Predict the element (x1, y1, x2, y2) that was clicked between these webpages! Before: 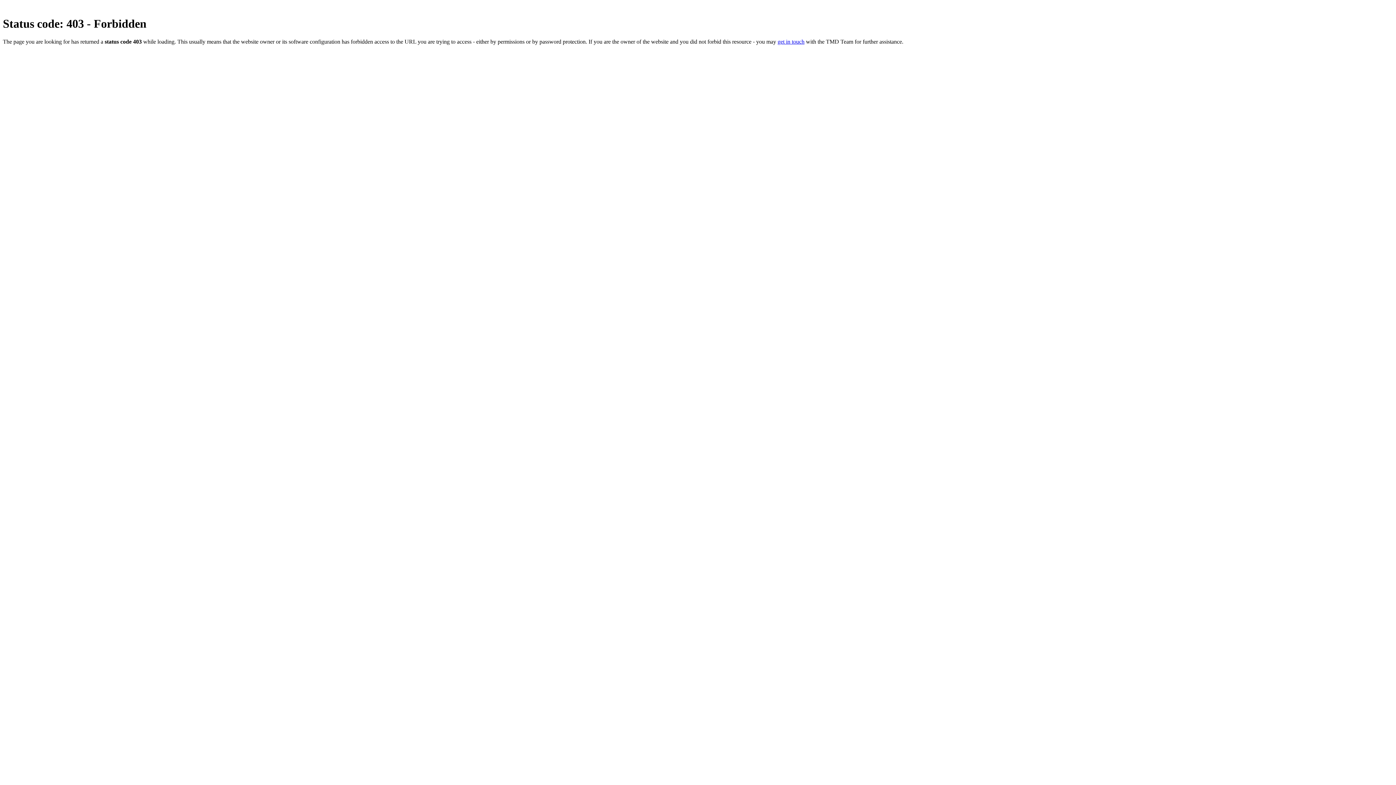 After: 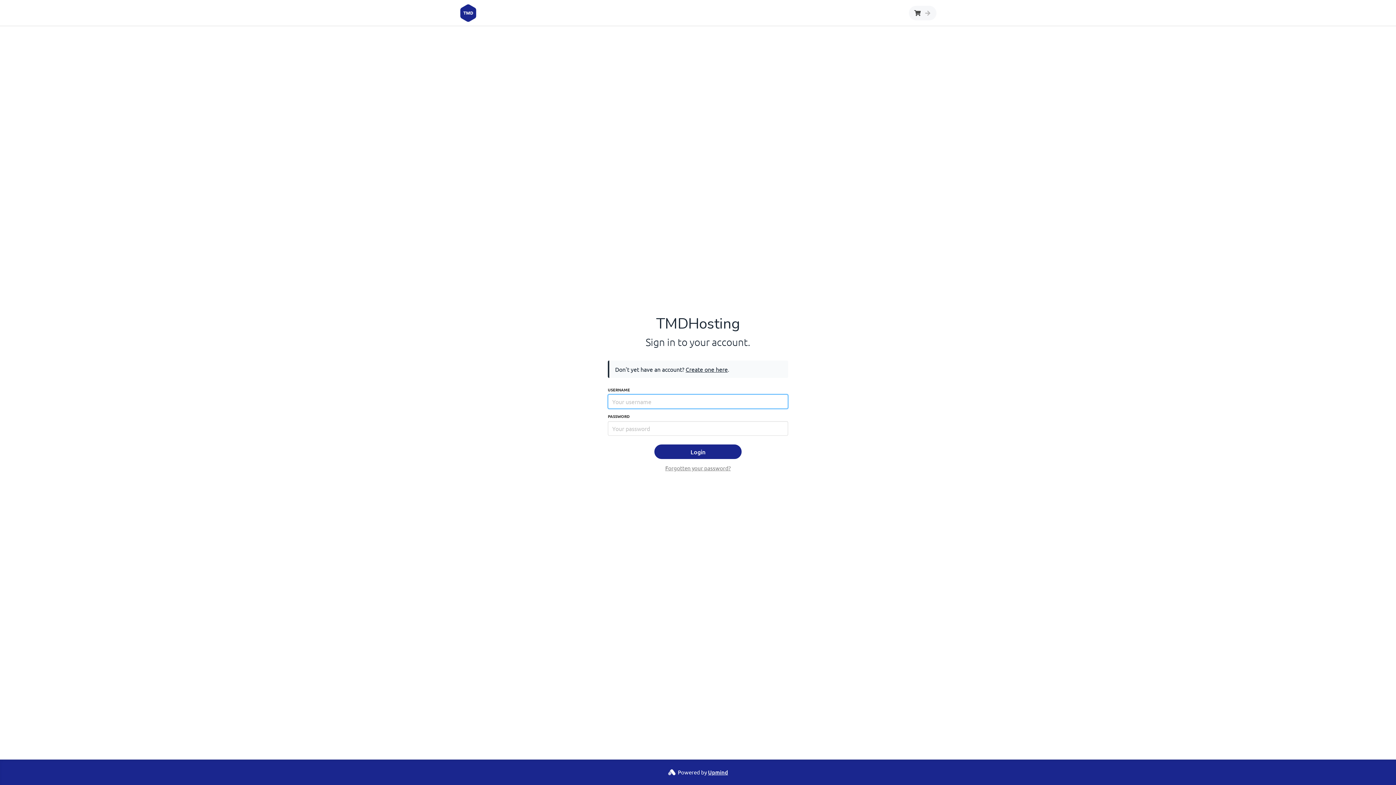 Action: bbox: (777, 38, 804, 44) label: get in touch